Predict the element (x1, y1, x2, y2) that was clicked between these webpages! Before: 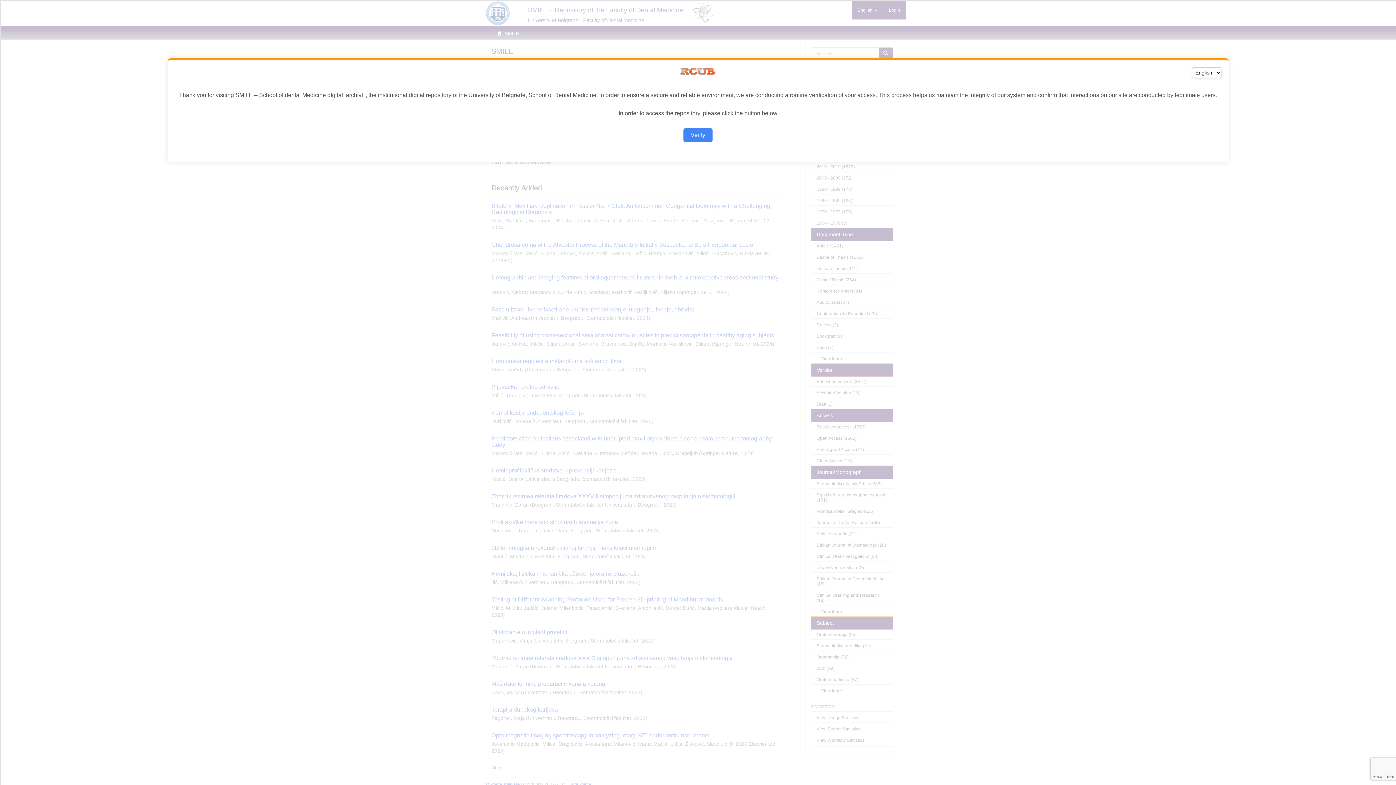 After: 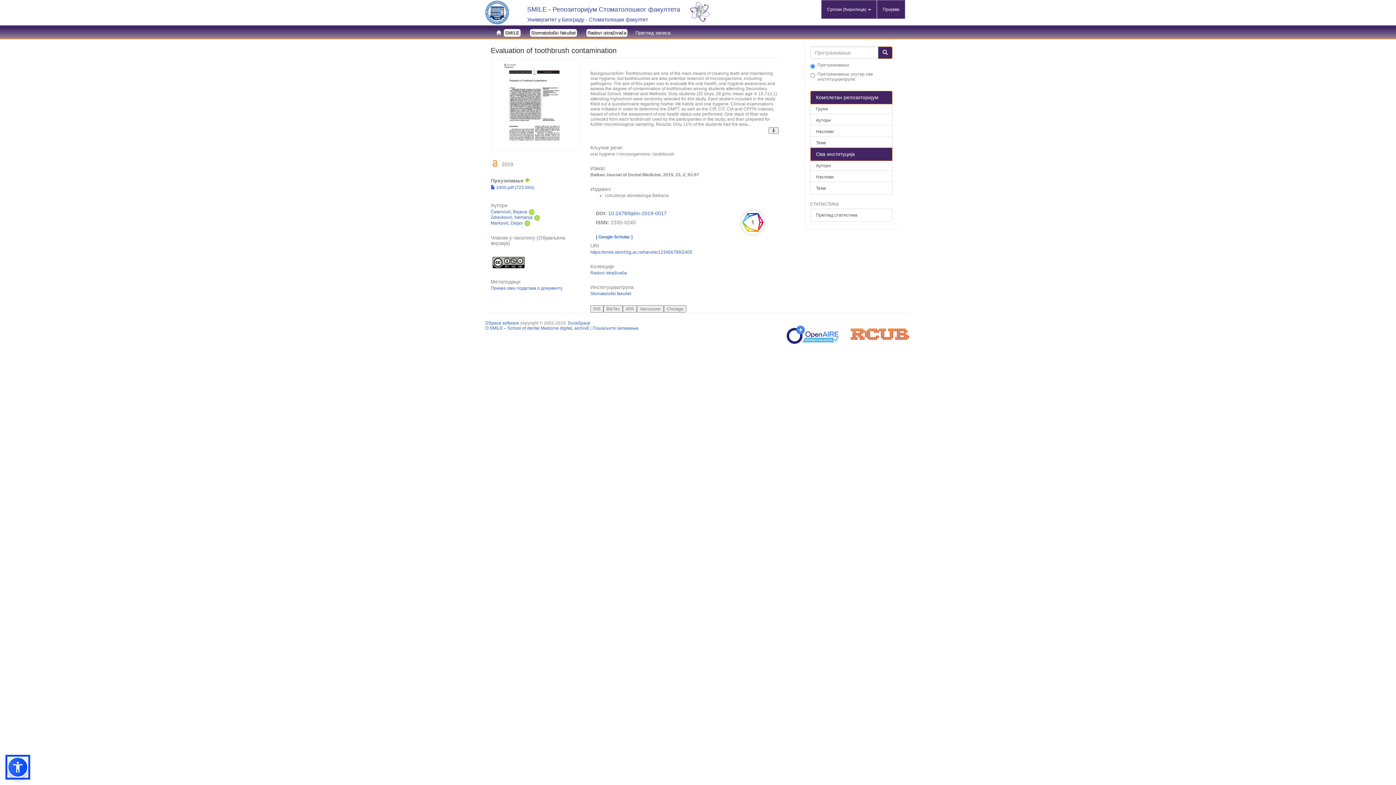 Action: bbox: (683, 128, 712, 142) label: Verify